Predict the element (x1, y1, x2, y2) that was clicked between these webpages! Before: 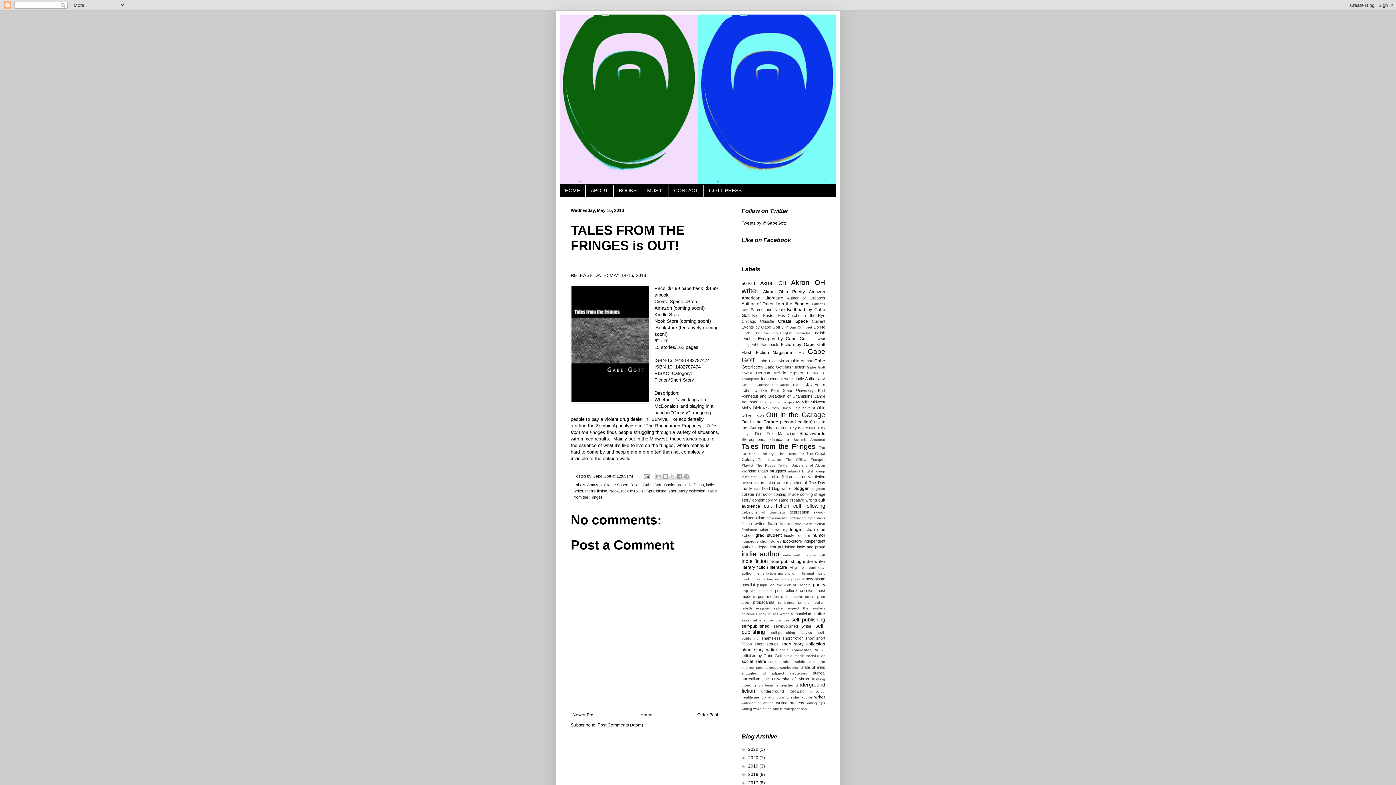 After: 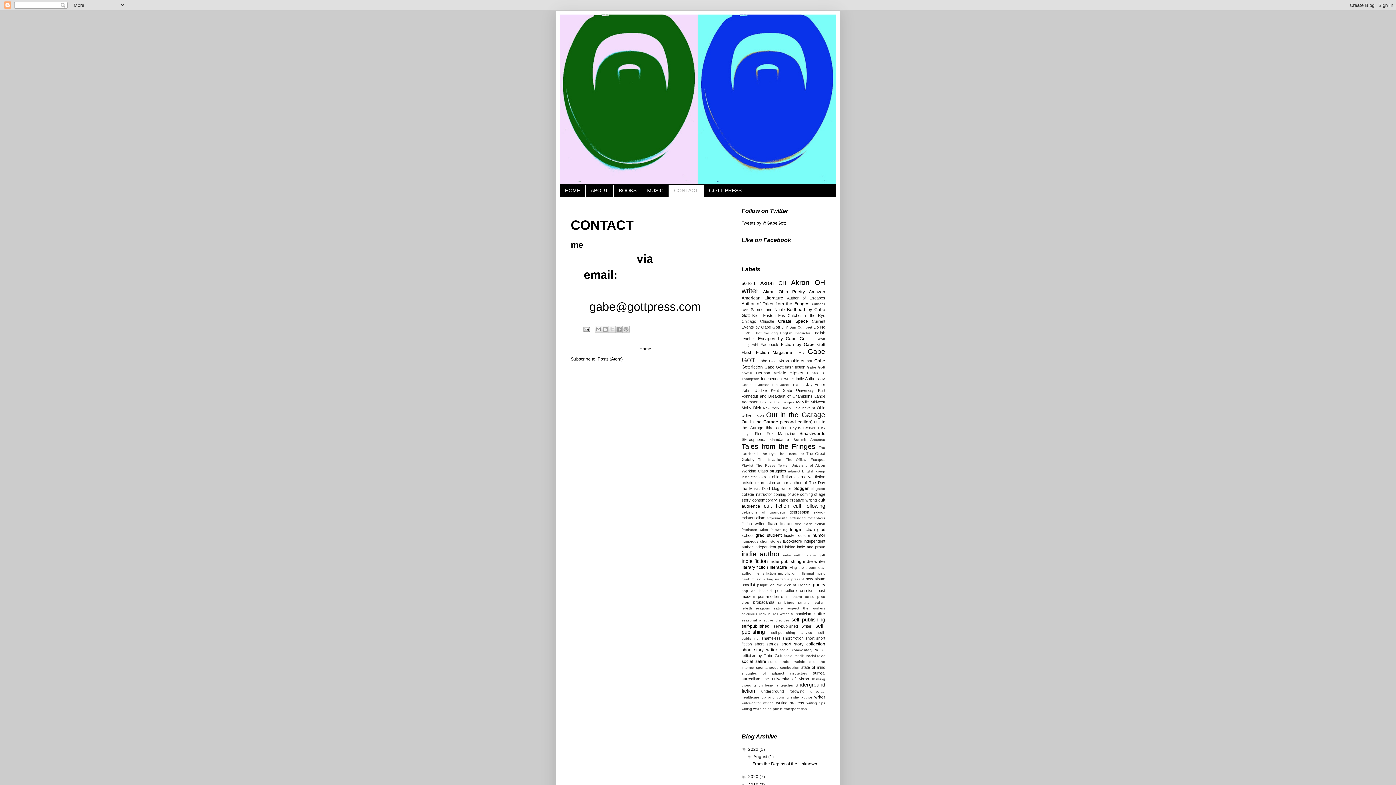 Action: bbox: (668, 184, 703, 196) label: CONTACT